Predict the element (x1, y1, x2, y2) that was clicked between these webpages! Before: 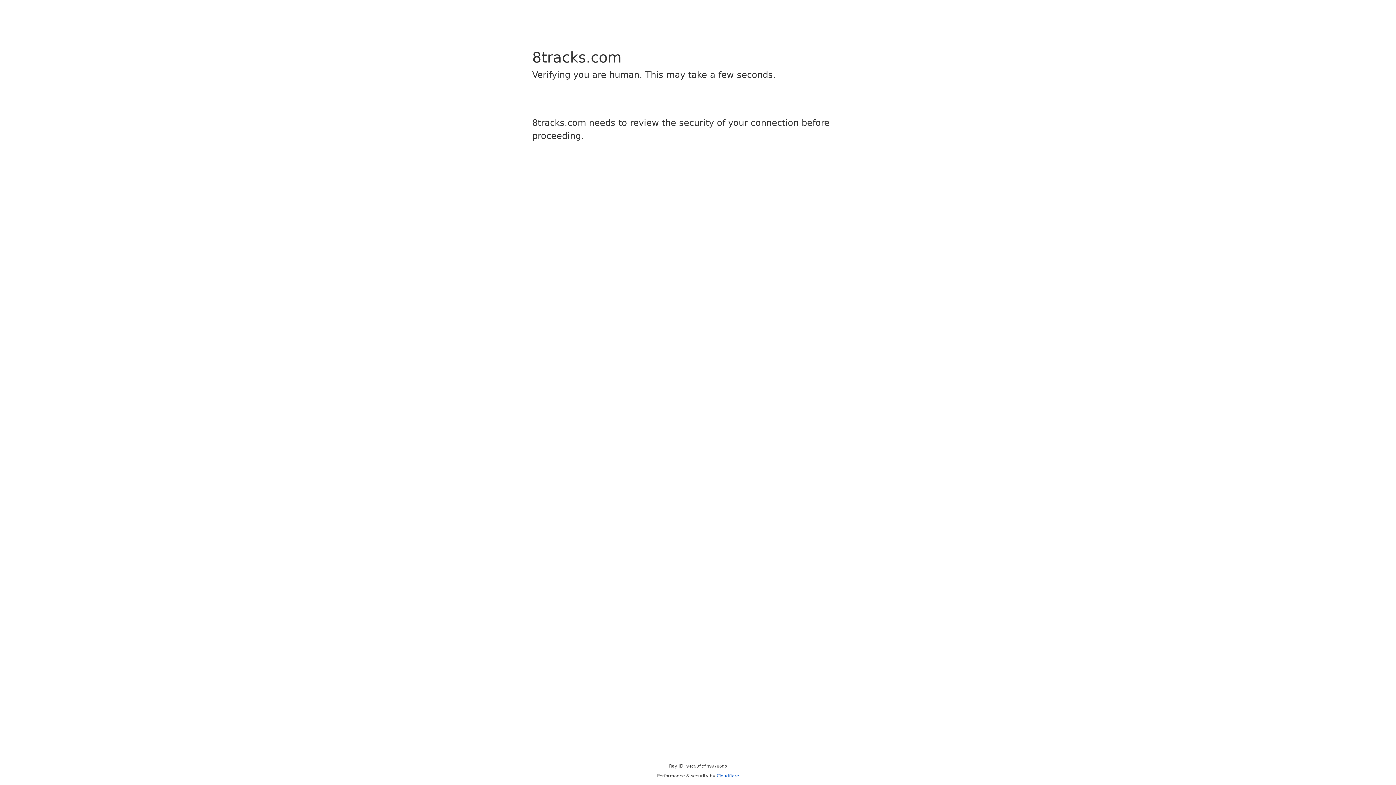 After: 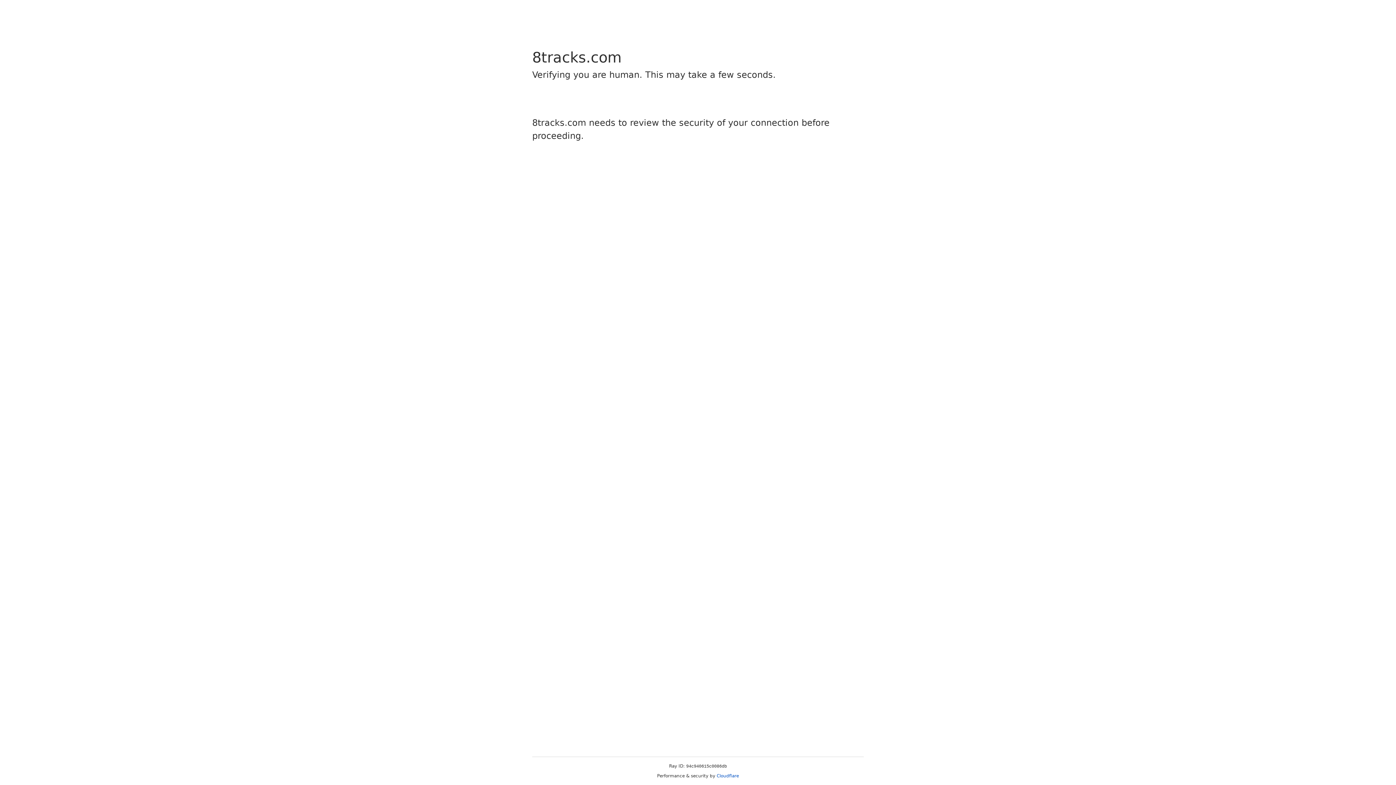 Action: bbox: (716, 773, 739, 778) label: Cloudflare